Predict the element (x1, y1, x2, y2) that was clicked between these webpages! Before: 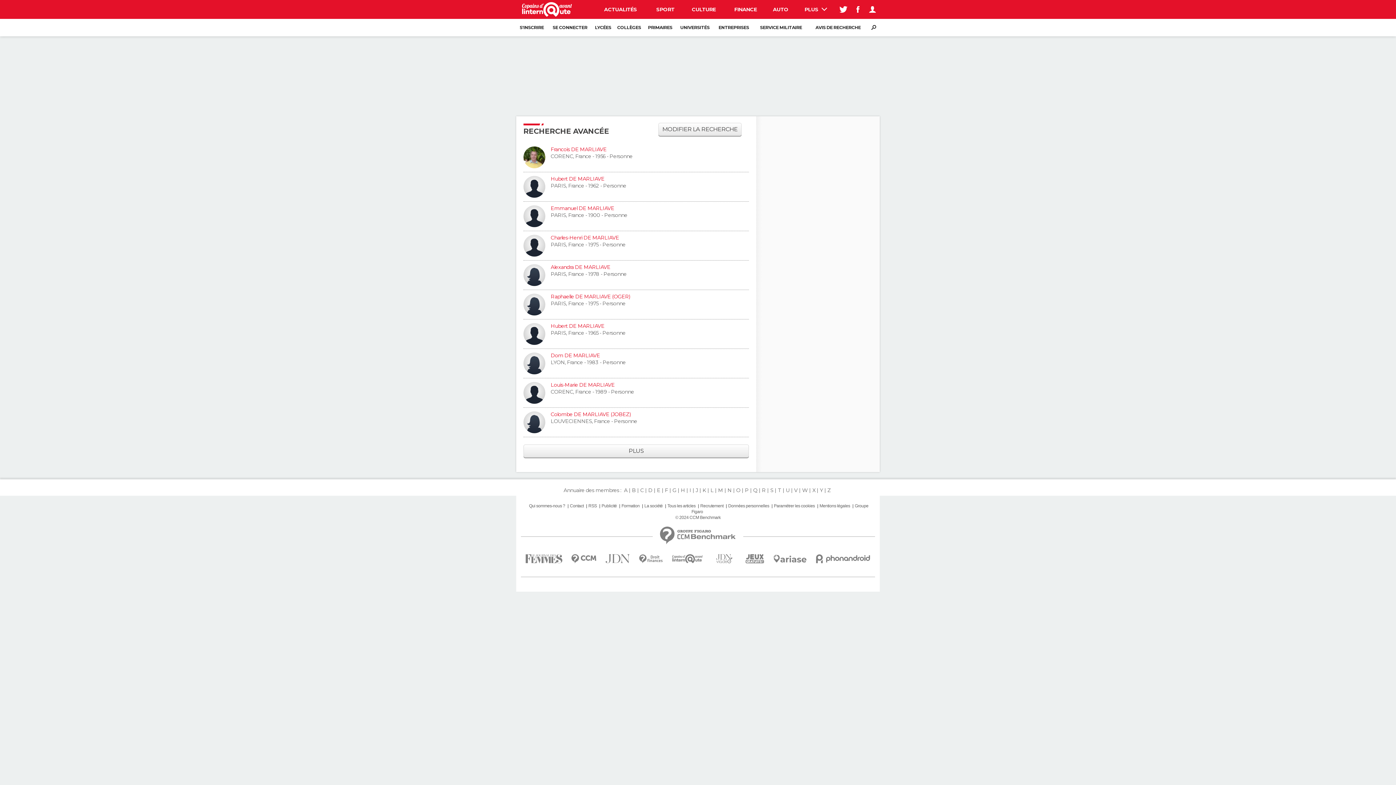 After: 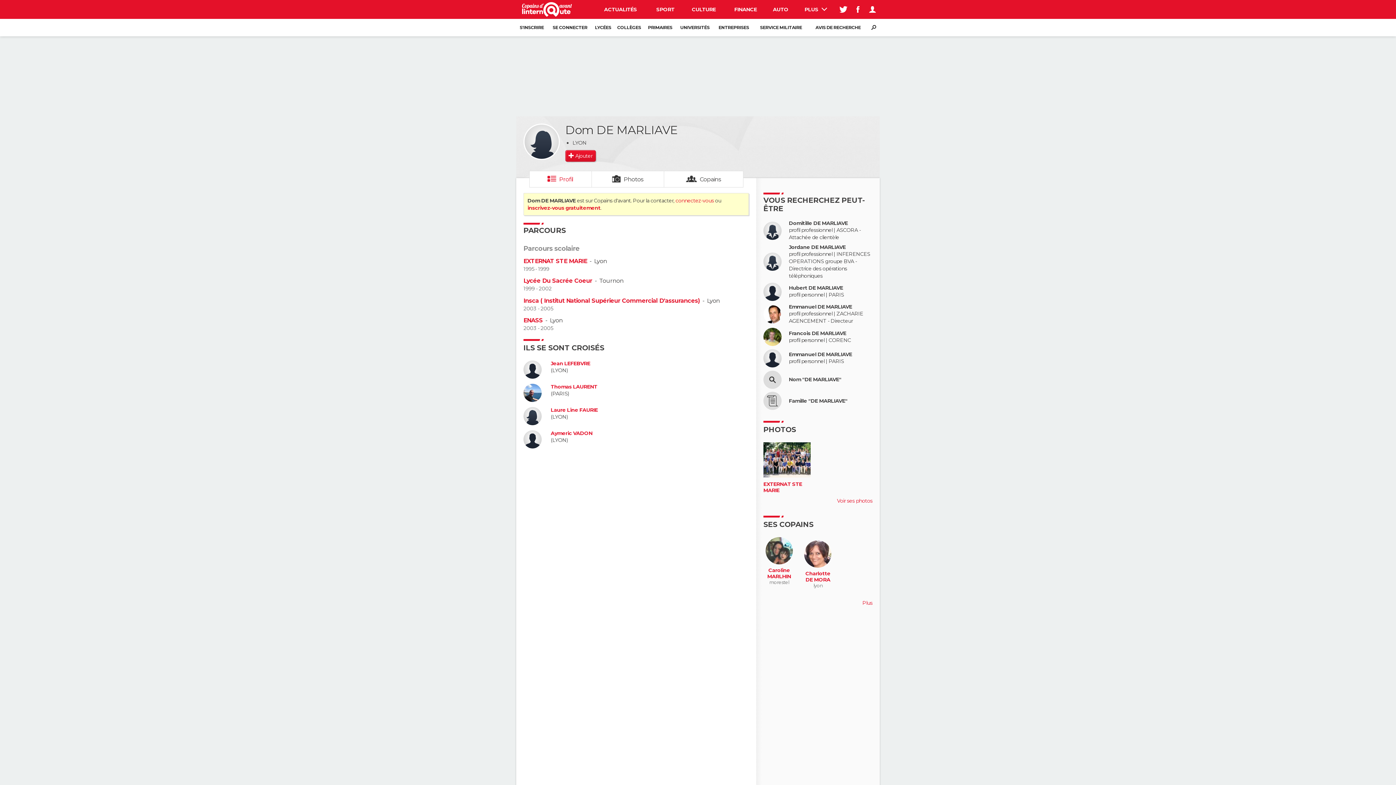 Action: bbox: (523, 352, 545, 374)